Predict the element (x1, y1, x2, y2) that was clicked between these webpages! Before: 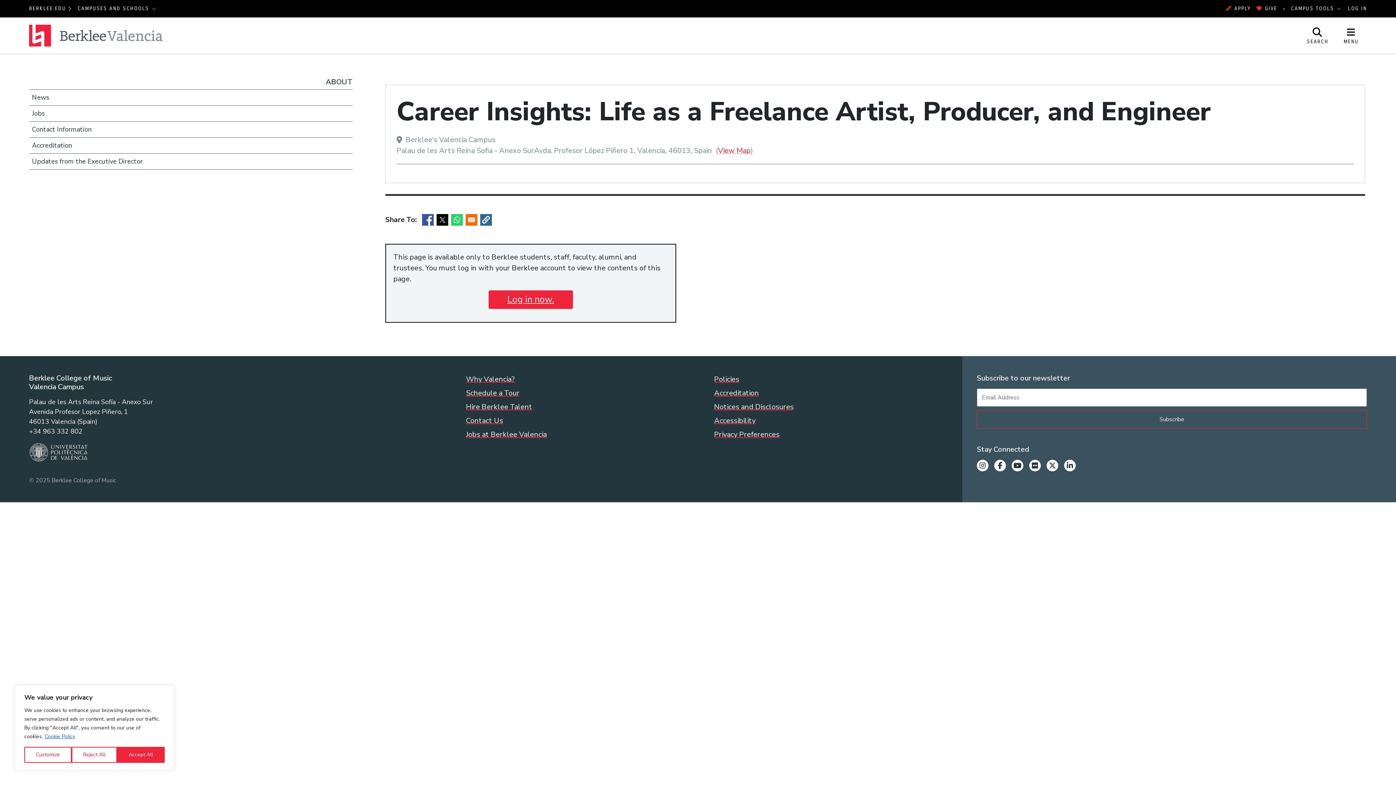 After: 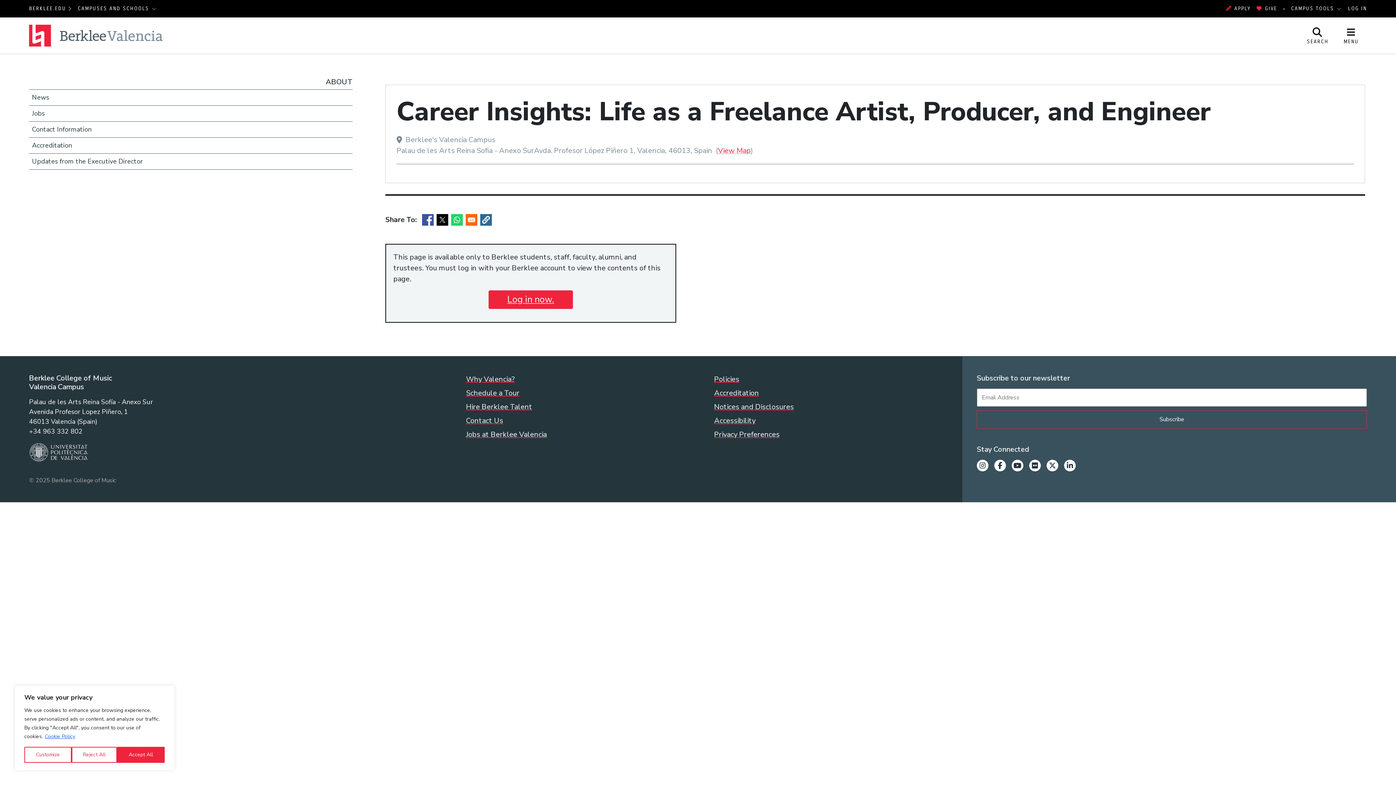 Action: bbox: (44, 733, 75, 740) label: Cookie Policy